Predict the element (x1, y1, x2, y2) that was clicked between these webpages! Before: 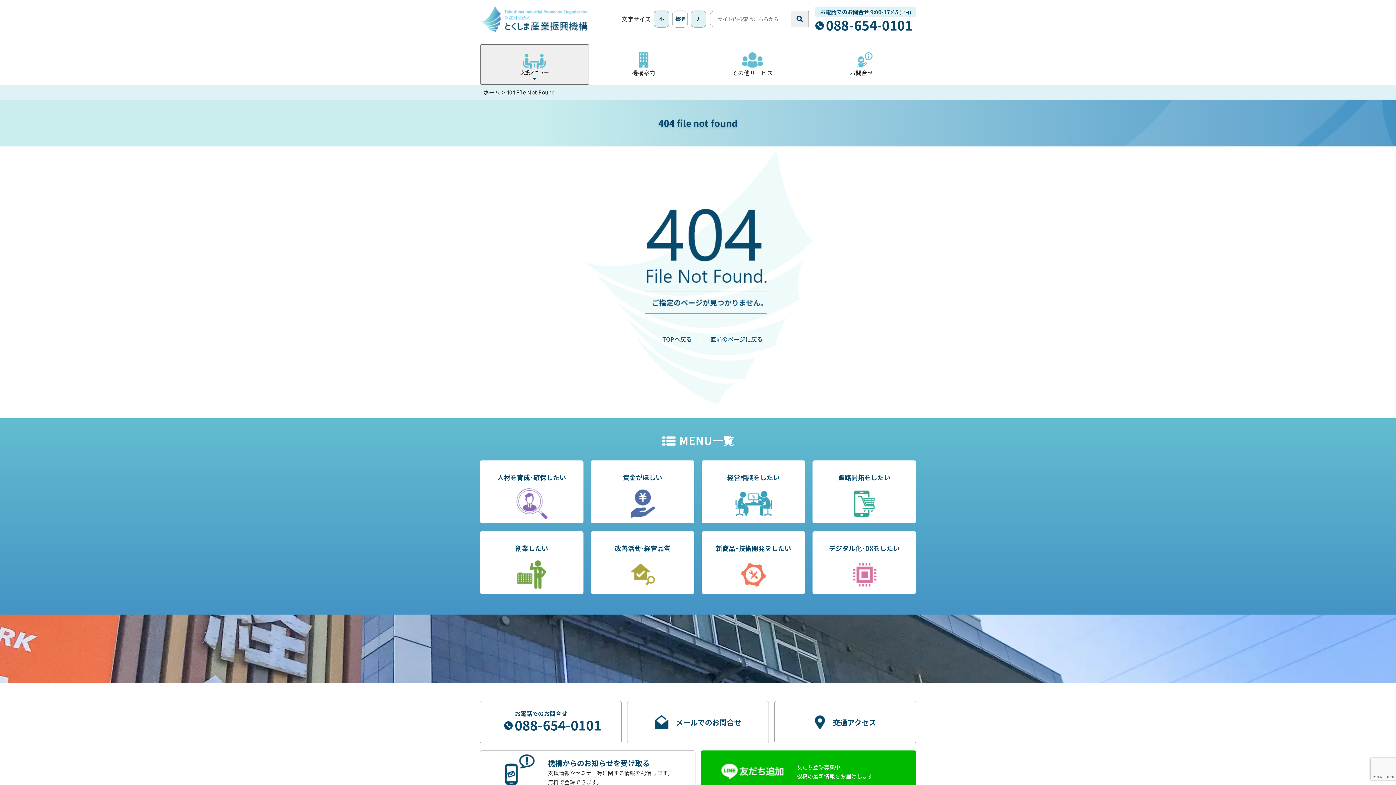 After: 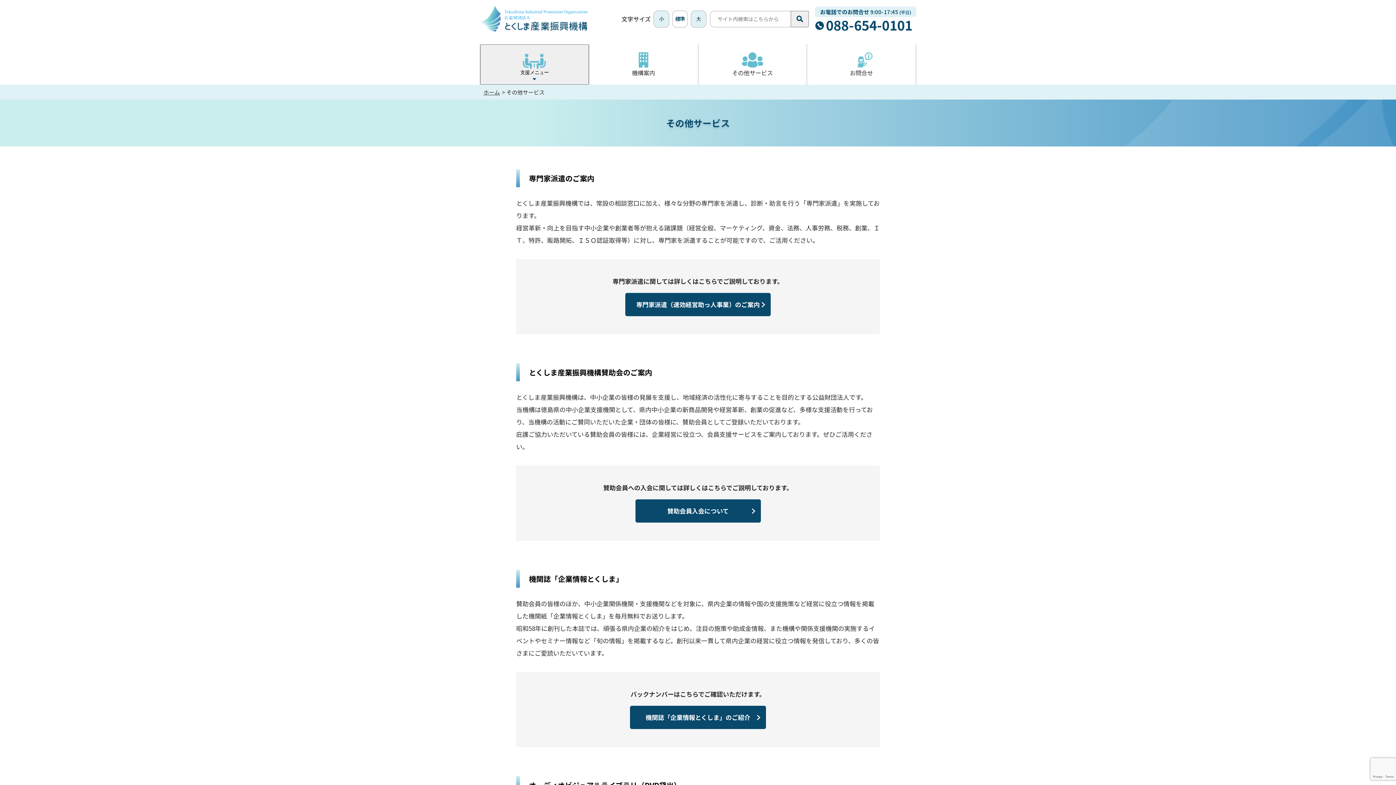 Action: bbox: (698, 44, 807, 84) label: その他サービス